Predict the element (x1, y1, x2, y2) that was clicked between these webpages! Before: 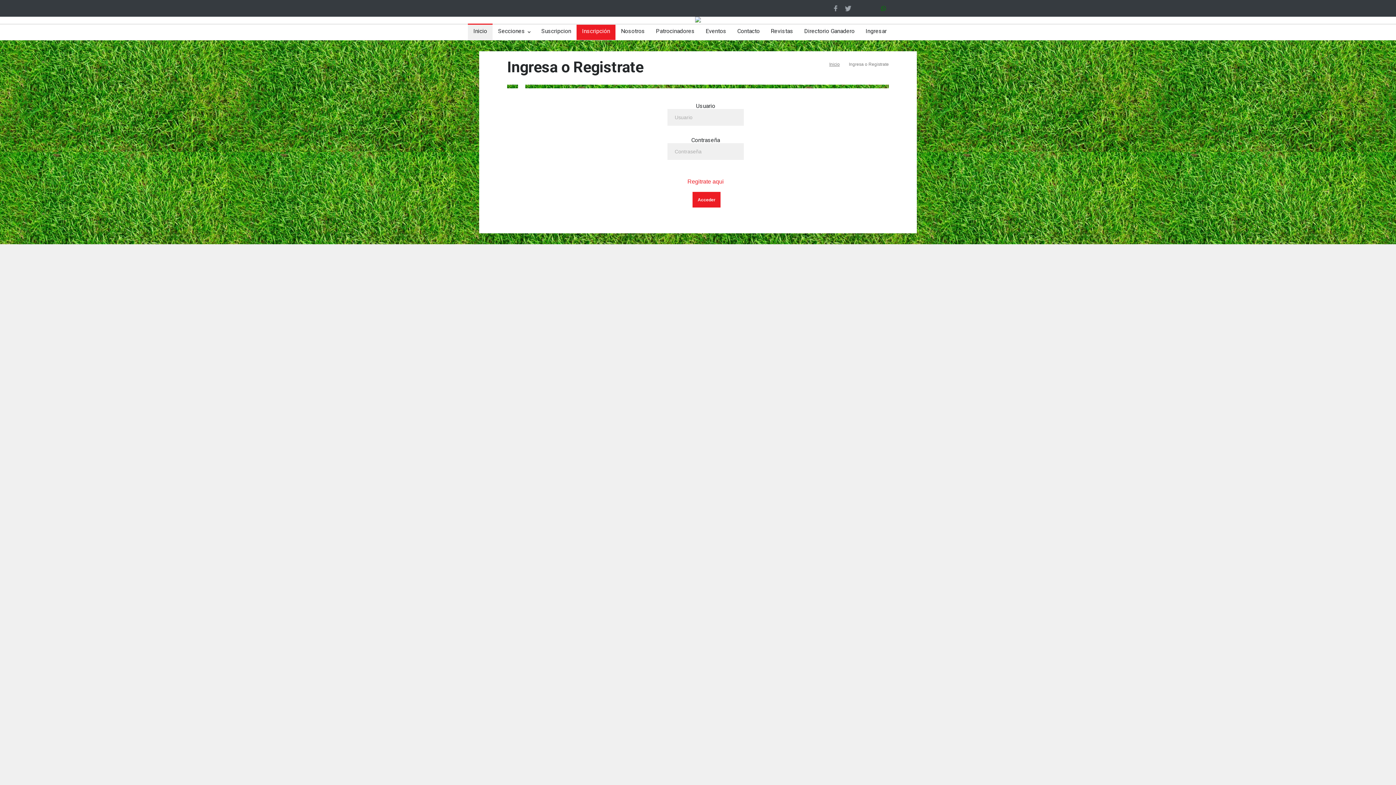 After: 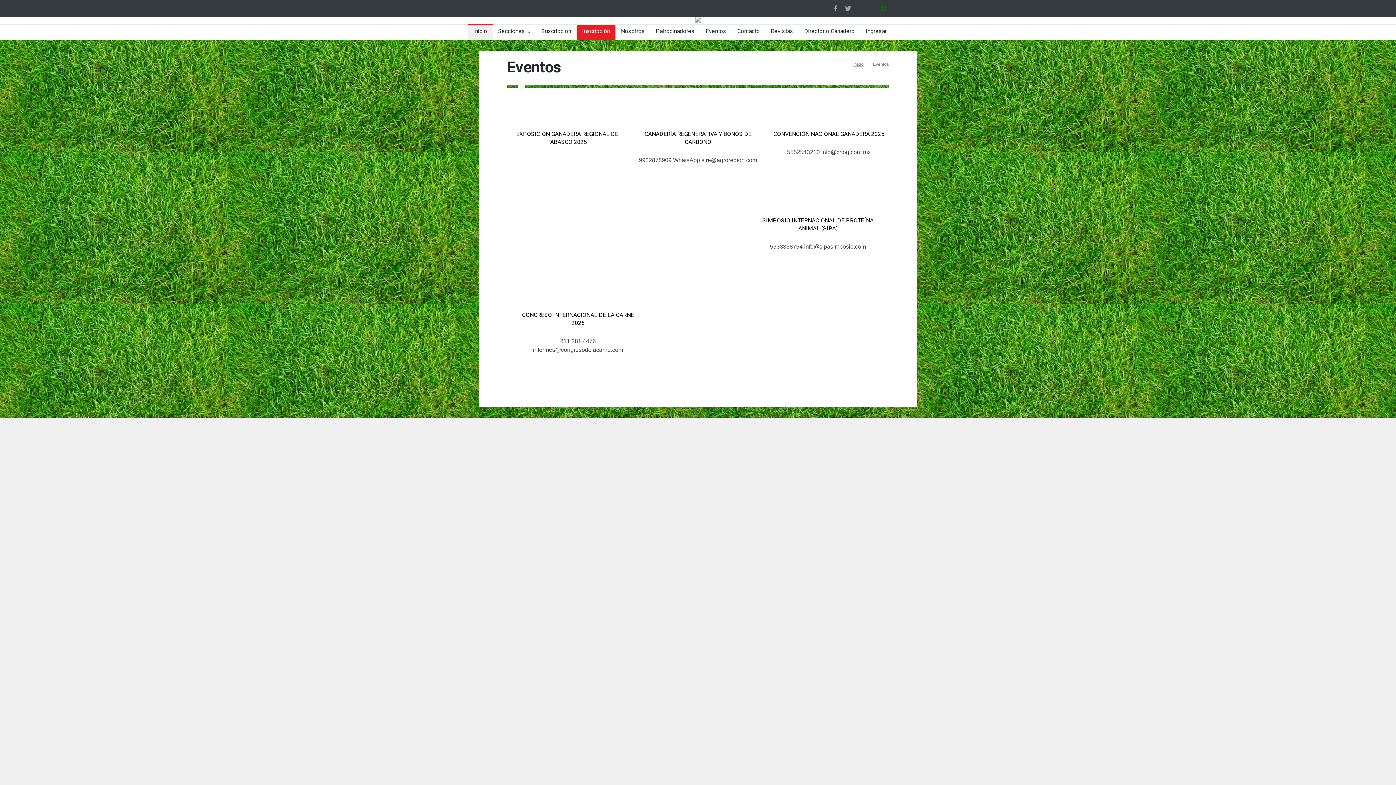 Action: label: Eventos bbox: (700, 24, 726, 39)